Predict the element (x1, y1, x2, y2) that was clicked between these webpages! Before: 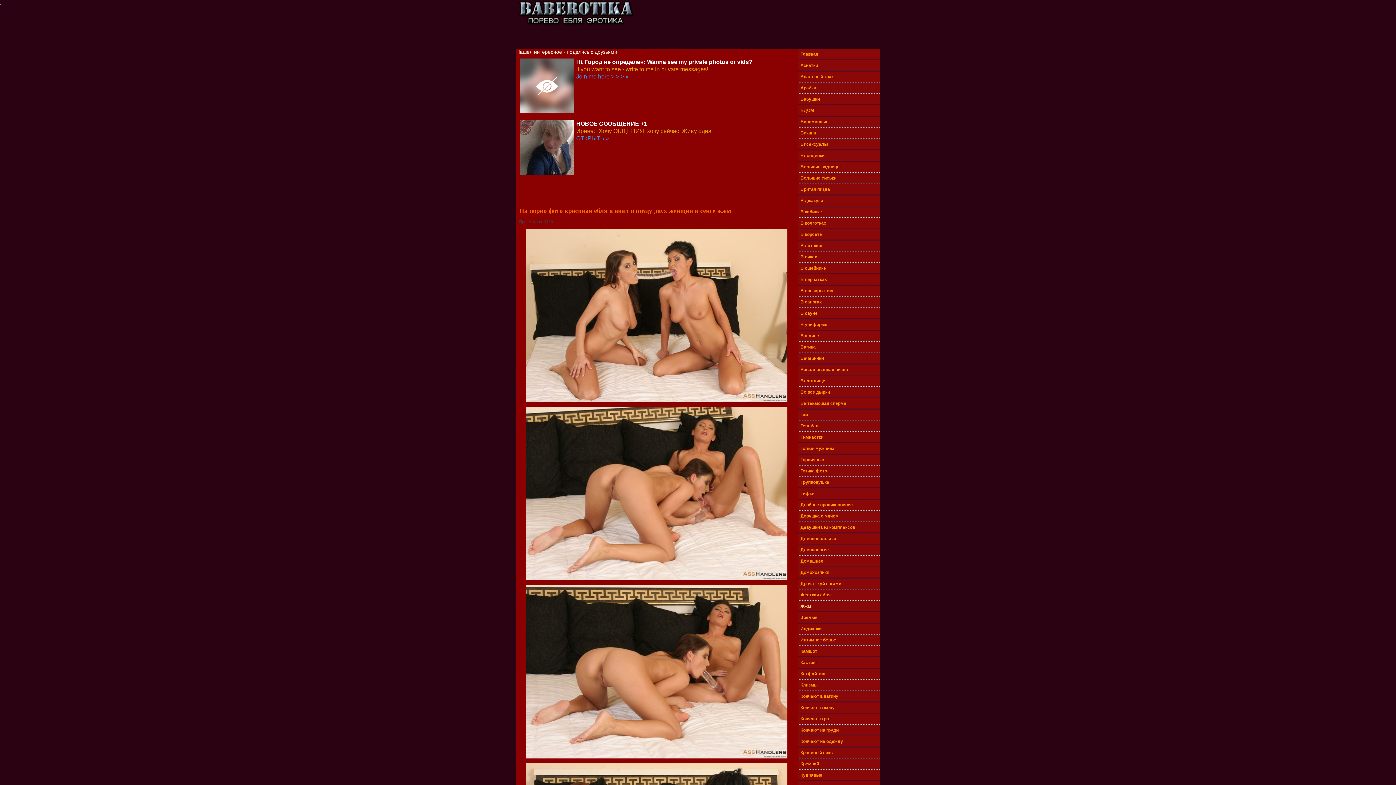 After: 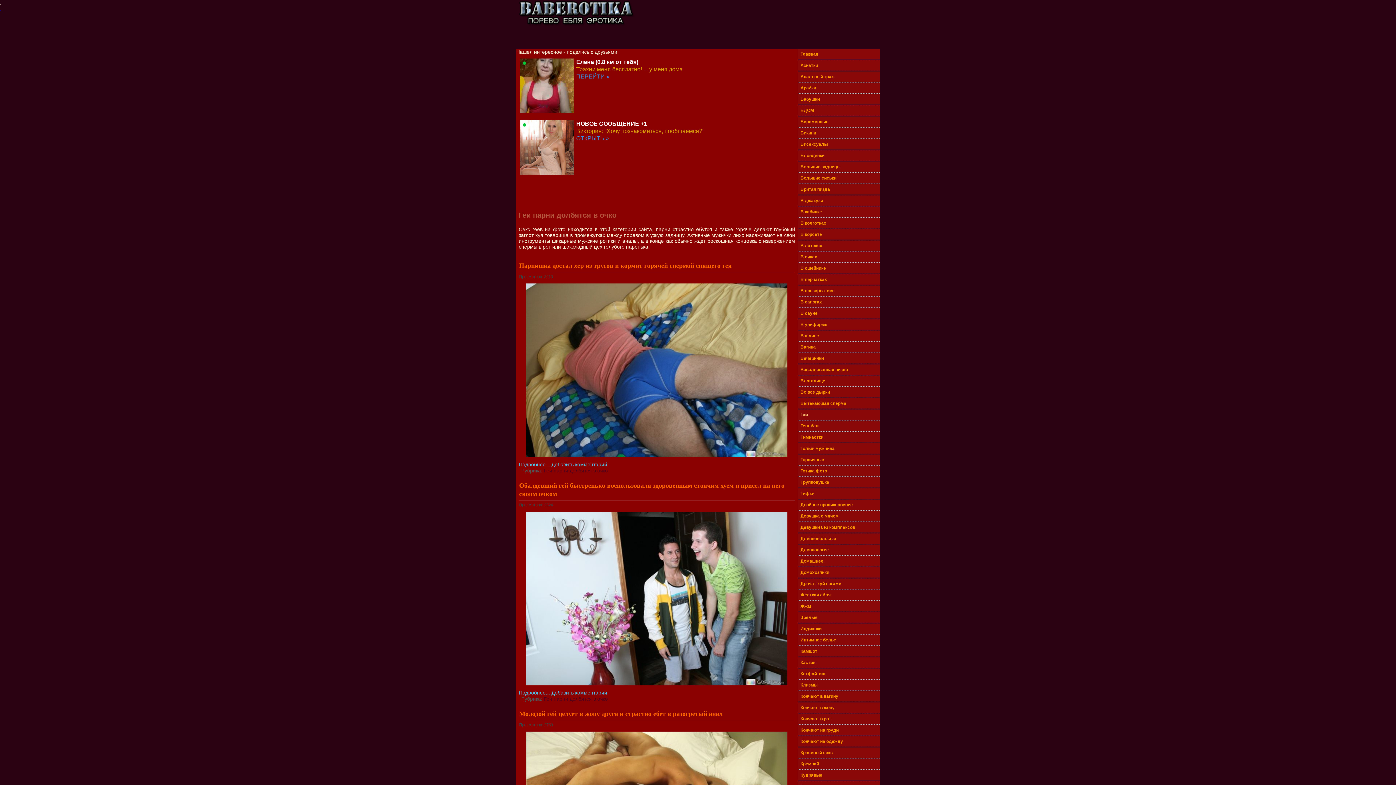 Action: label: Геи bbox: (798, 409, 880, 420)